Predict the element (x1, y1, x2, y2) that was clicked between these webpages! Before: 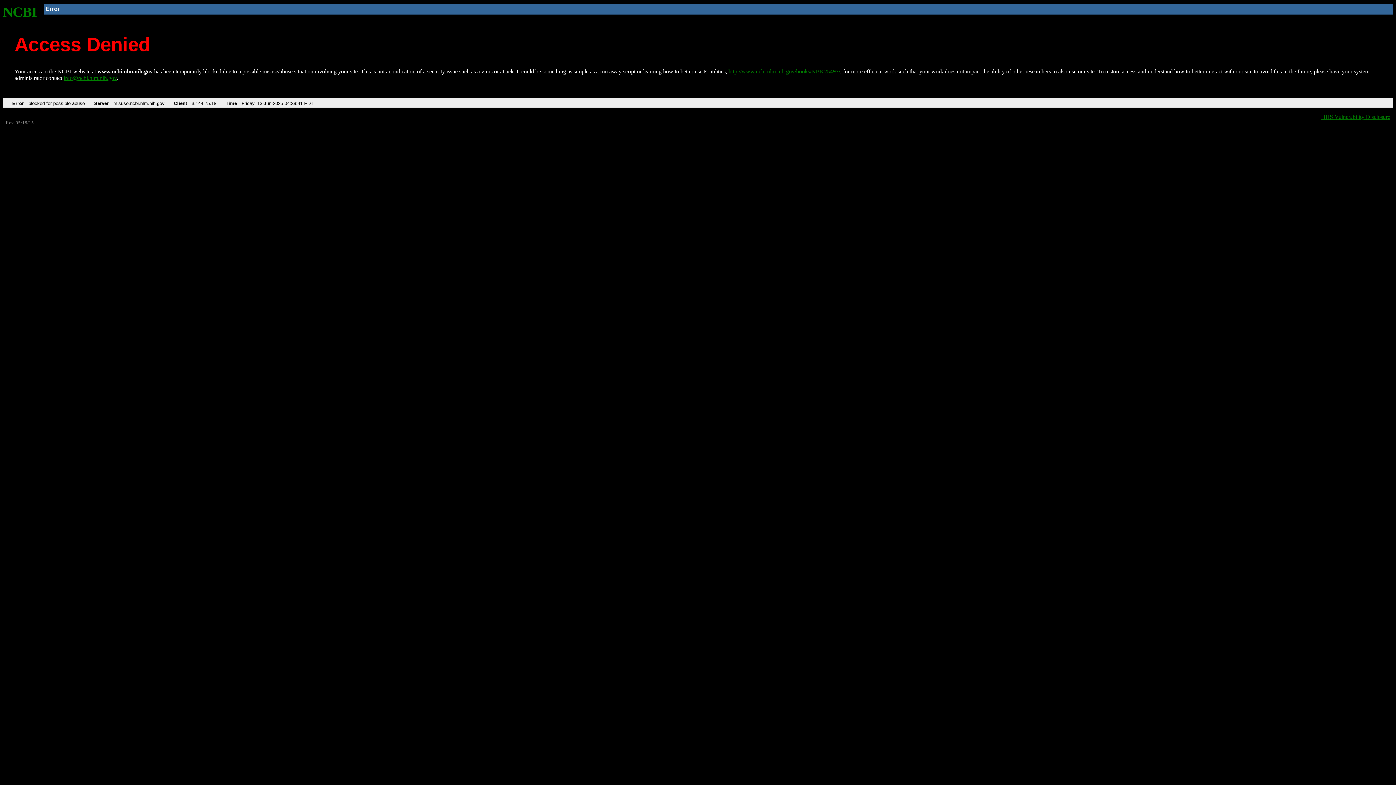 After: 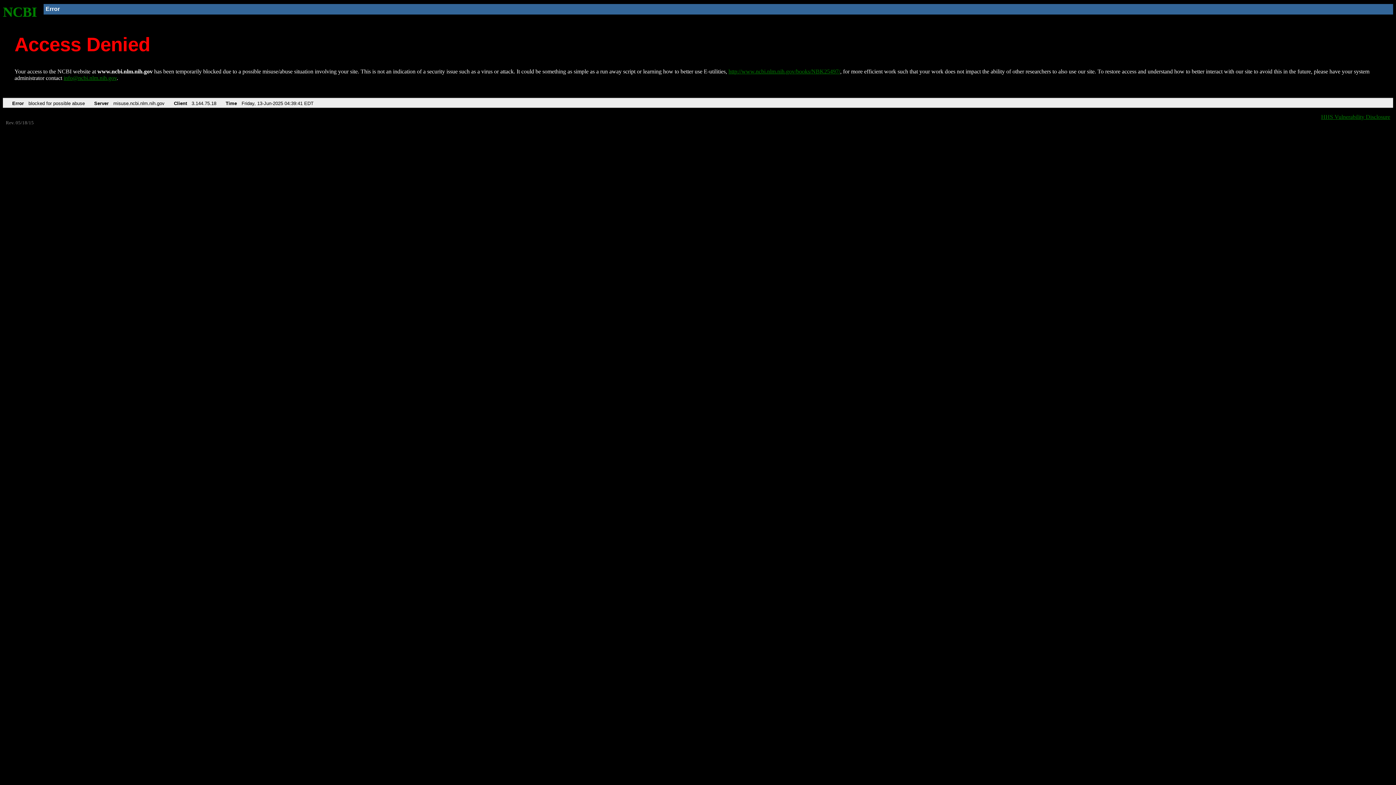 Action: bbox: (63, 75, 116, 81) label: info@ncbi.nlm.nih.gov